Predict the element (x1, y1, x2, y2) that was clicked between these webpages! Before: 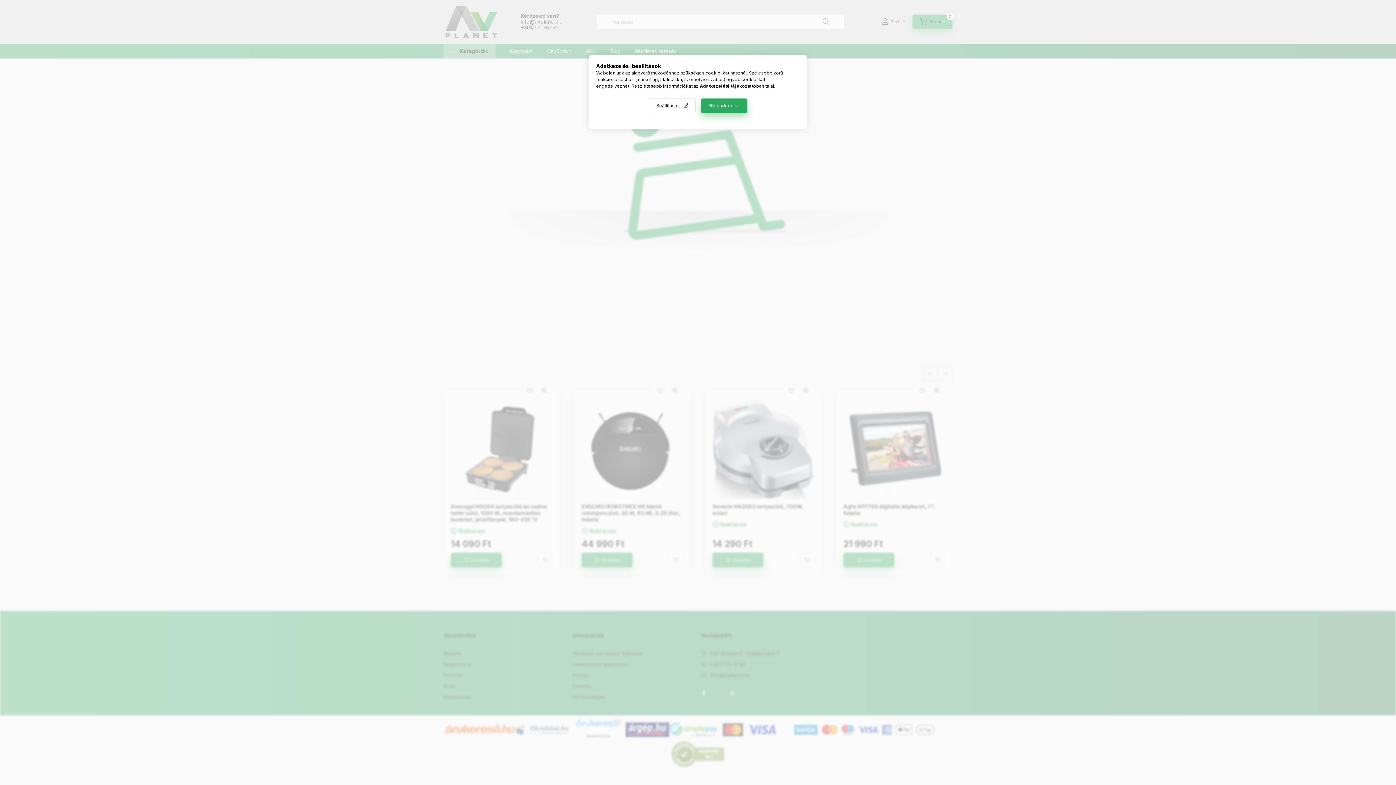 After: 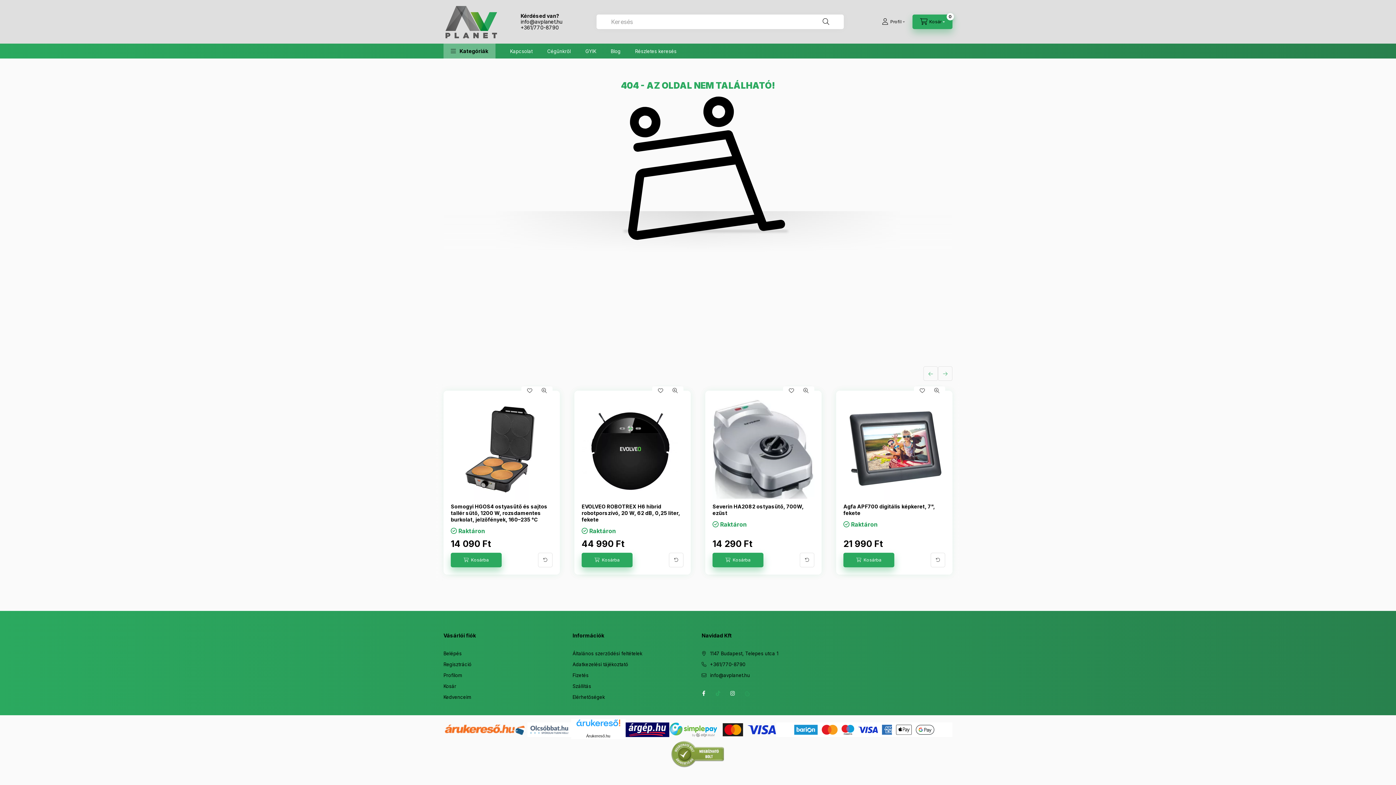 Action: bbox: (700, 98, 747, 113) label: Elfogadom